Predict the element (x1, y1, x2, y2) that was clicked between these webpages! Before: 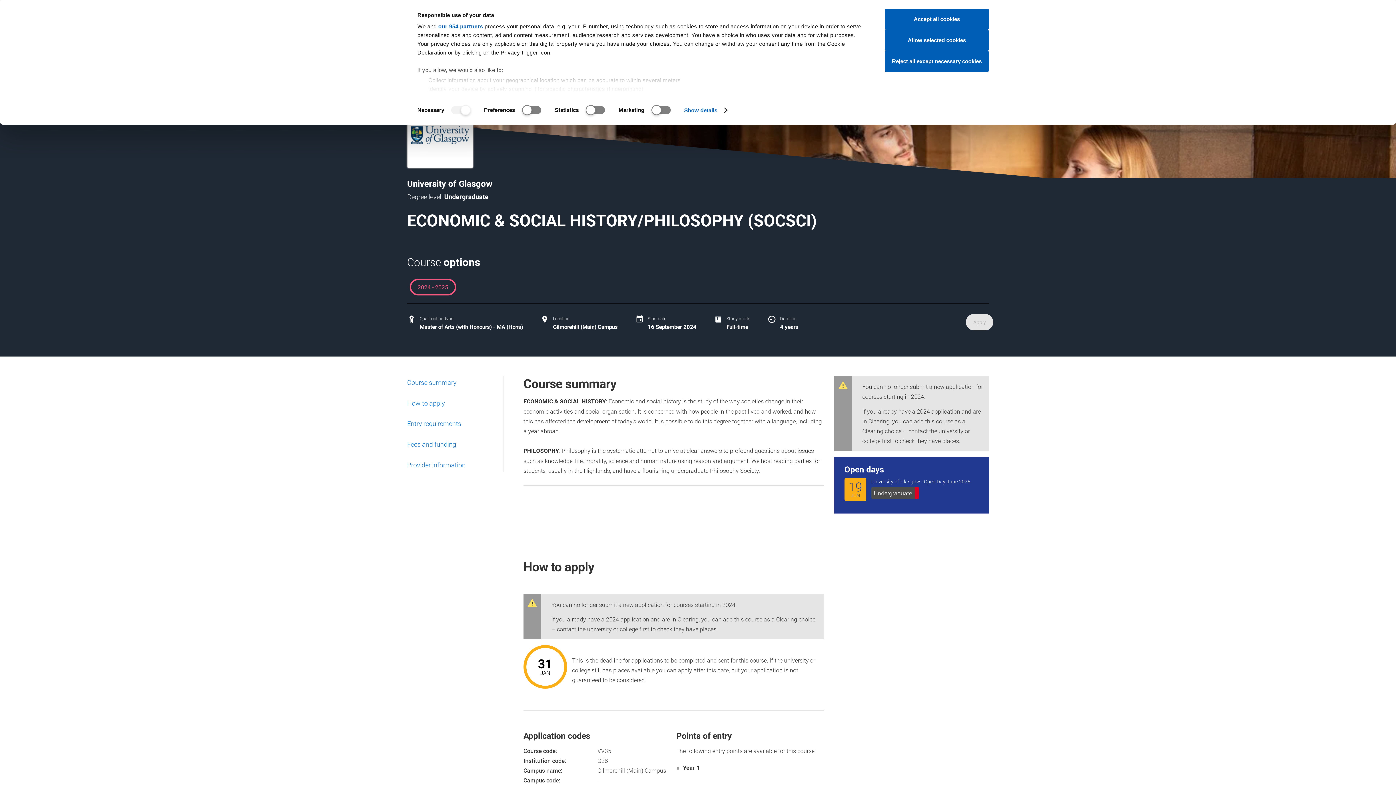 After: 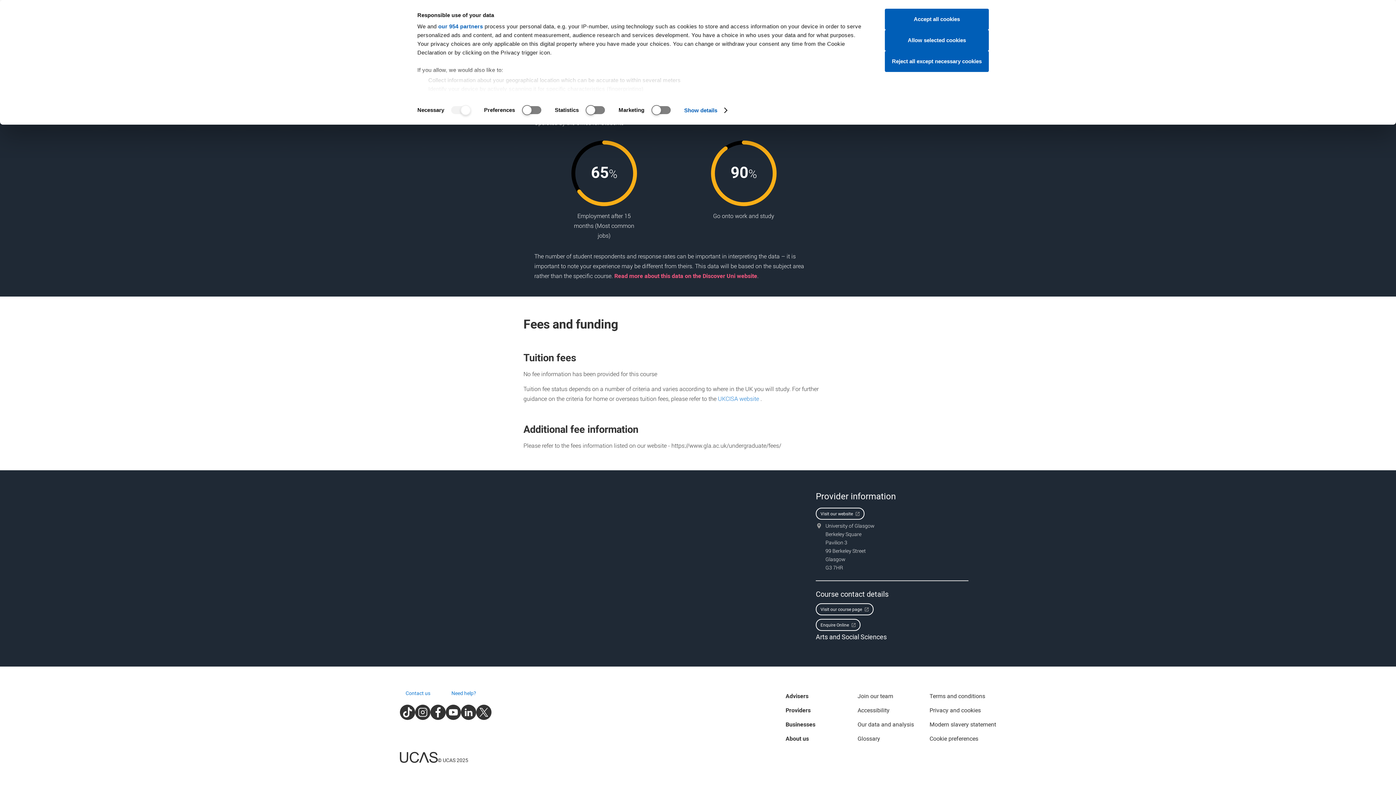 Action: bbox: (407, 439, 457, 449) label: Fees and funding